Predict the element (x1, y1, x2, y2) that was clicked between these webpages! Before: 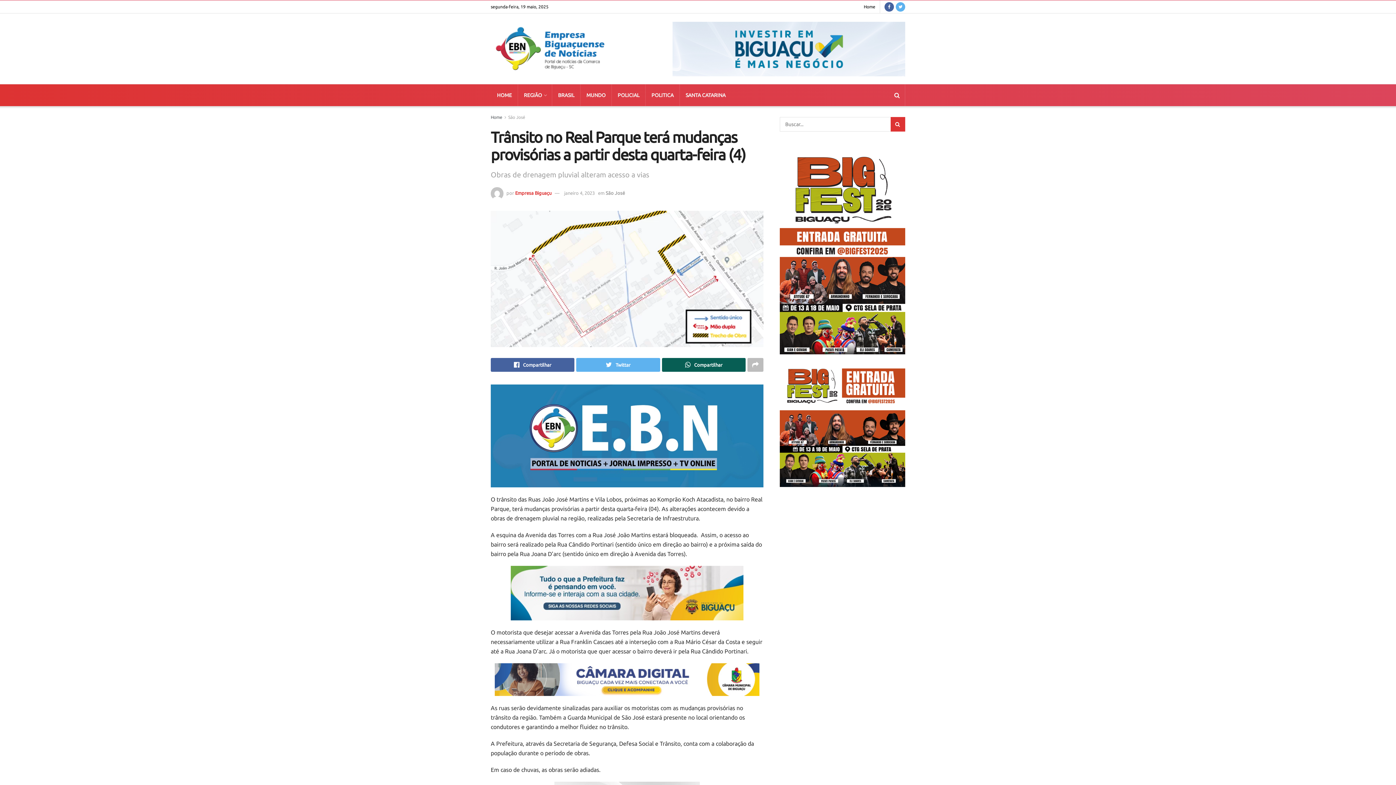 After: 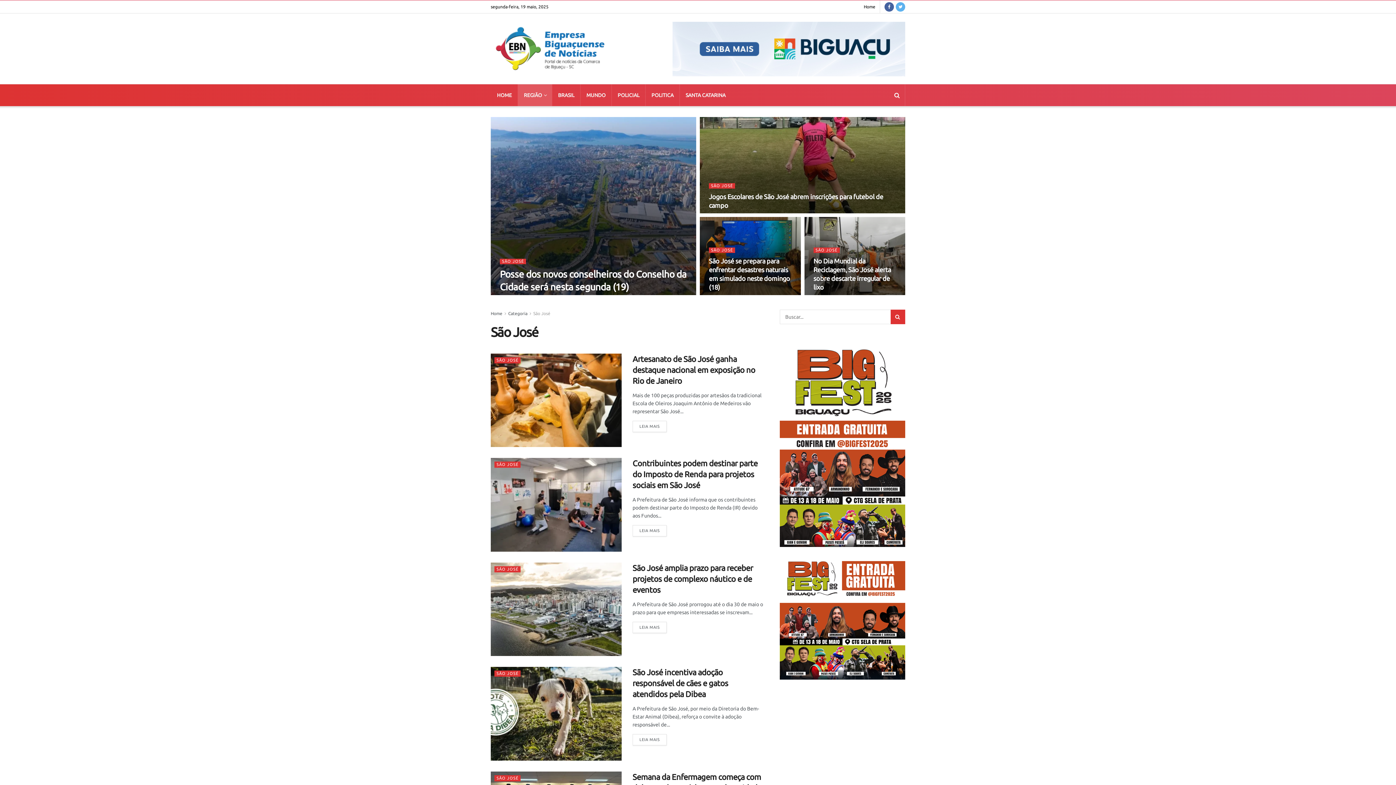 Action: bbox: (605, 190, 625, 195) label: São José